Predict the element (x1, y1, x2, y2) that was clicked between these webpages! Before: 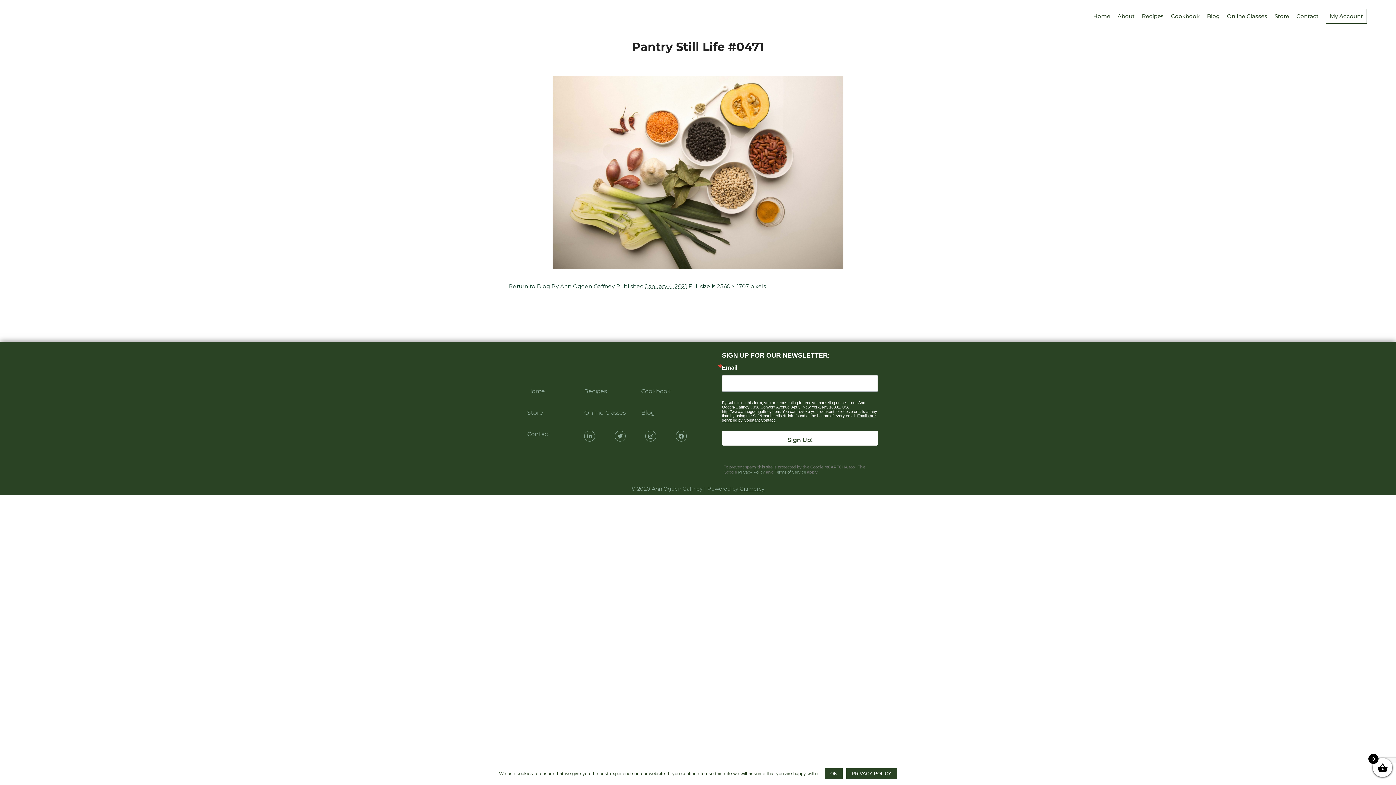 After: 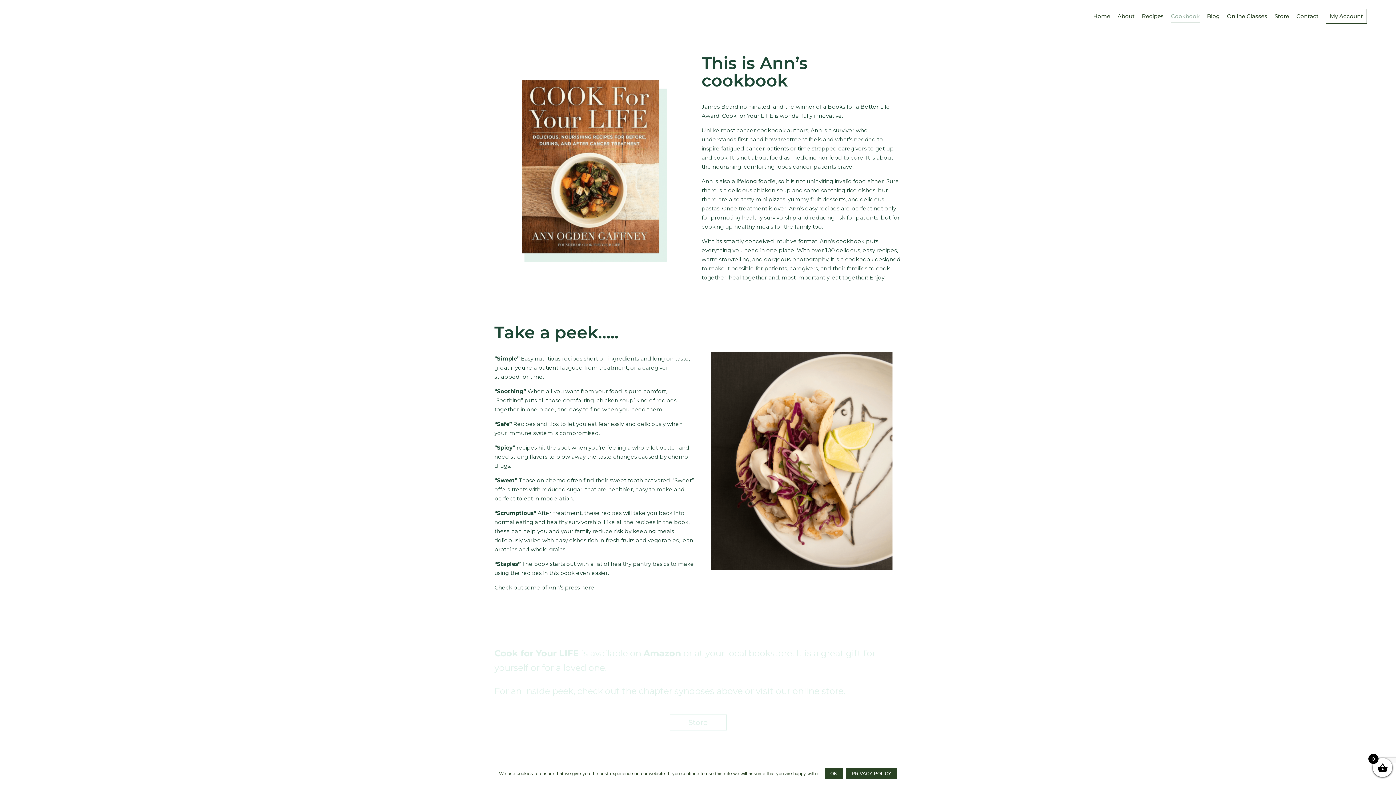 Action: bbox: (1167, 0, 1203, 32) label: Cookbook